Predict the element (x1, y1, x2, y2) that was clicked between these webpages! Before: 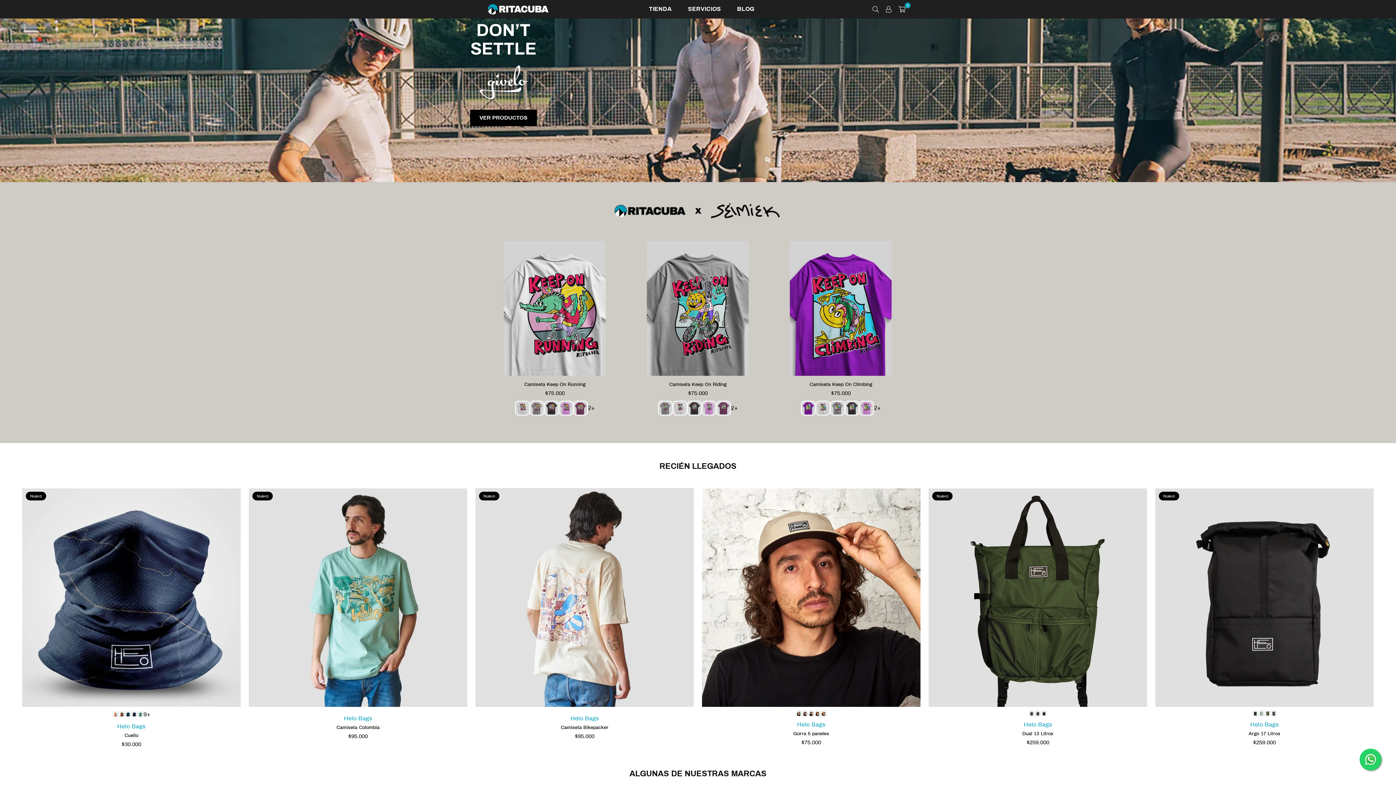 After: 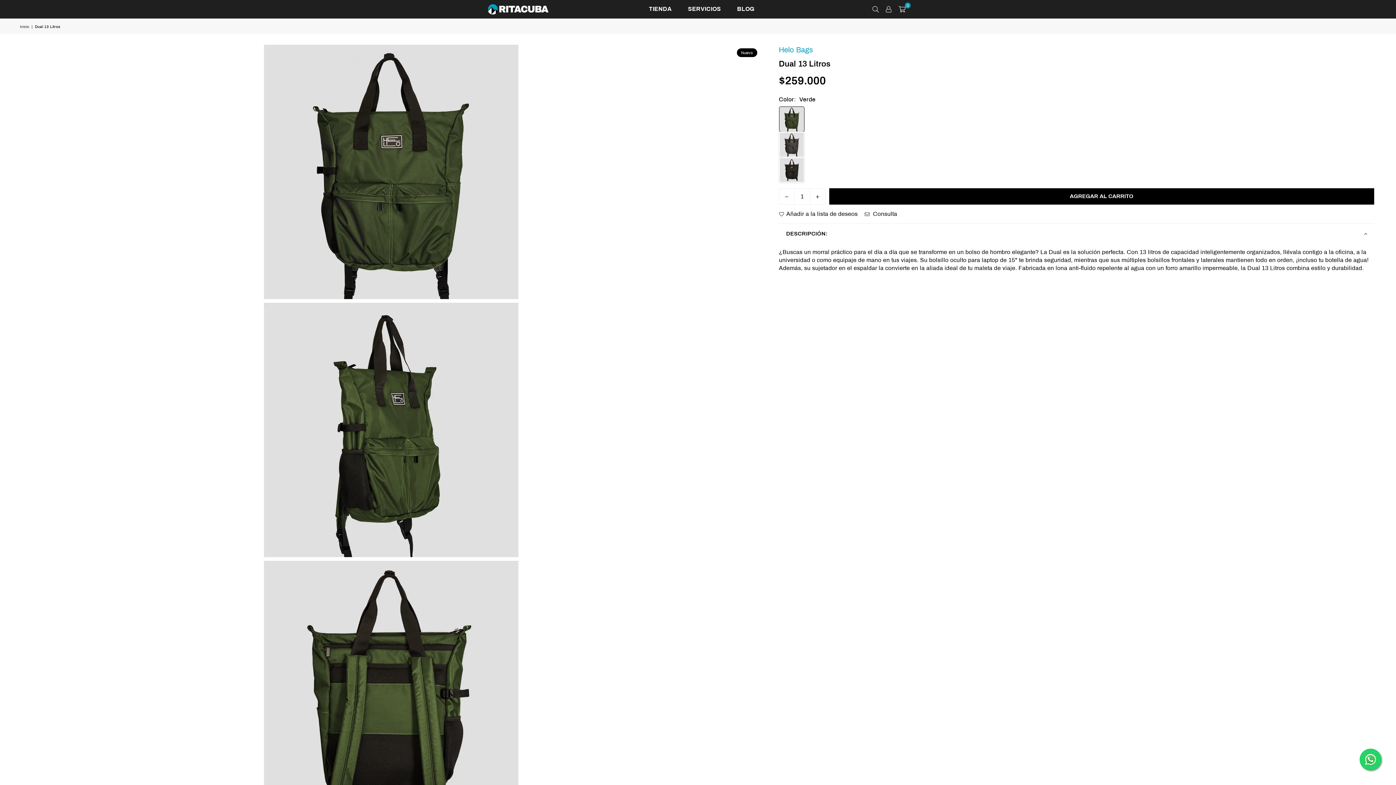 Action: label: Dual 13 Litros bbox: (932, 730, 1143, 737)